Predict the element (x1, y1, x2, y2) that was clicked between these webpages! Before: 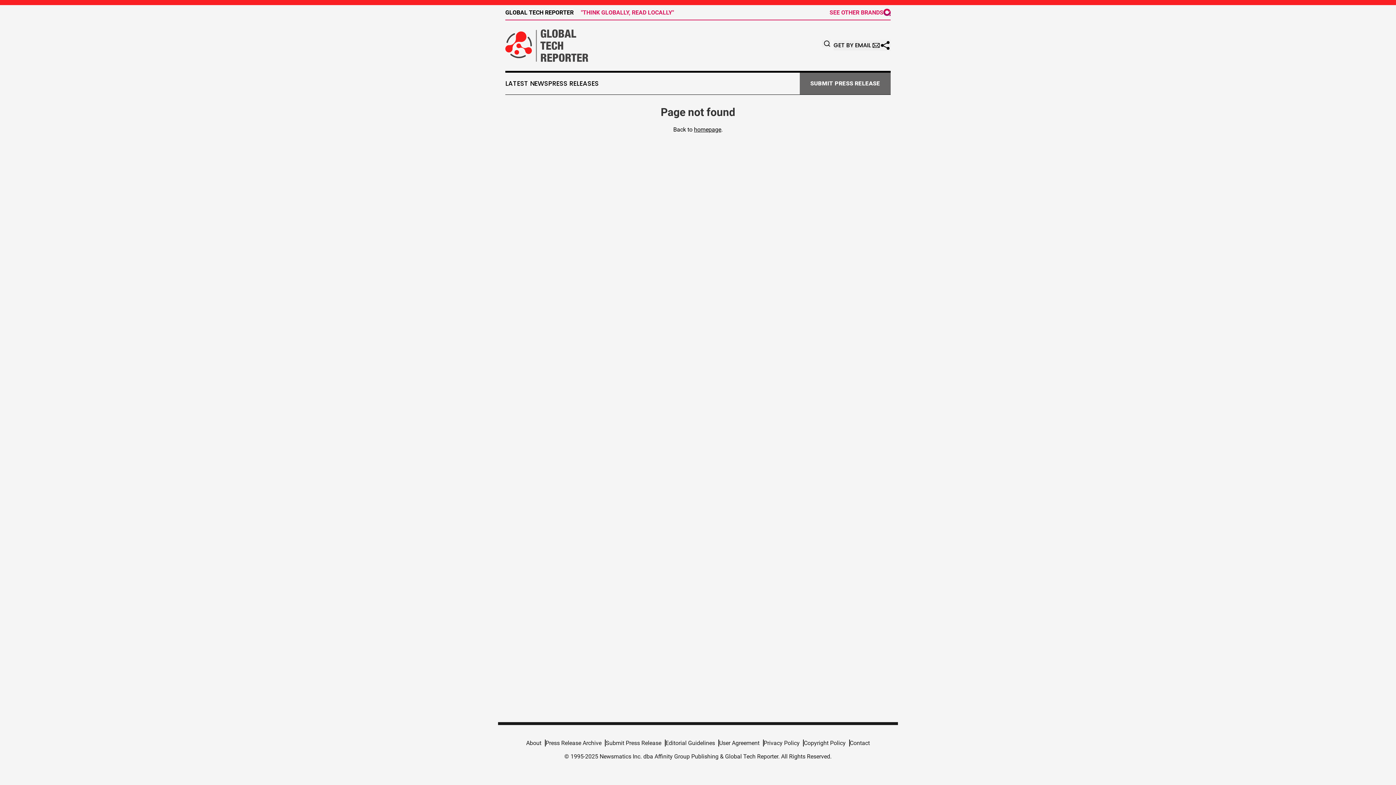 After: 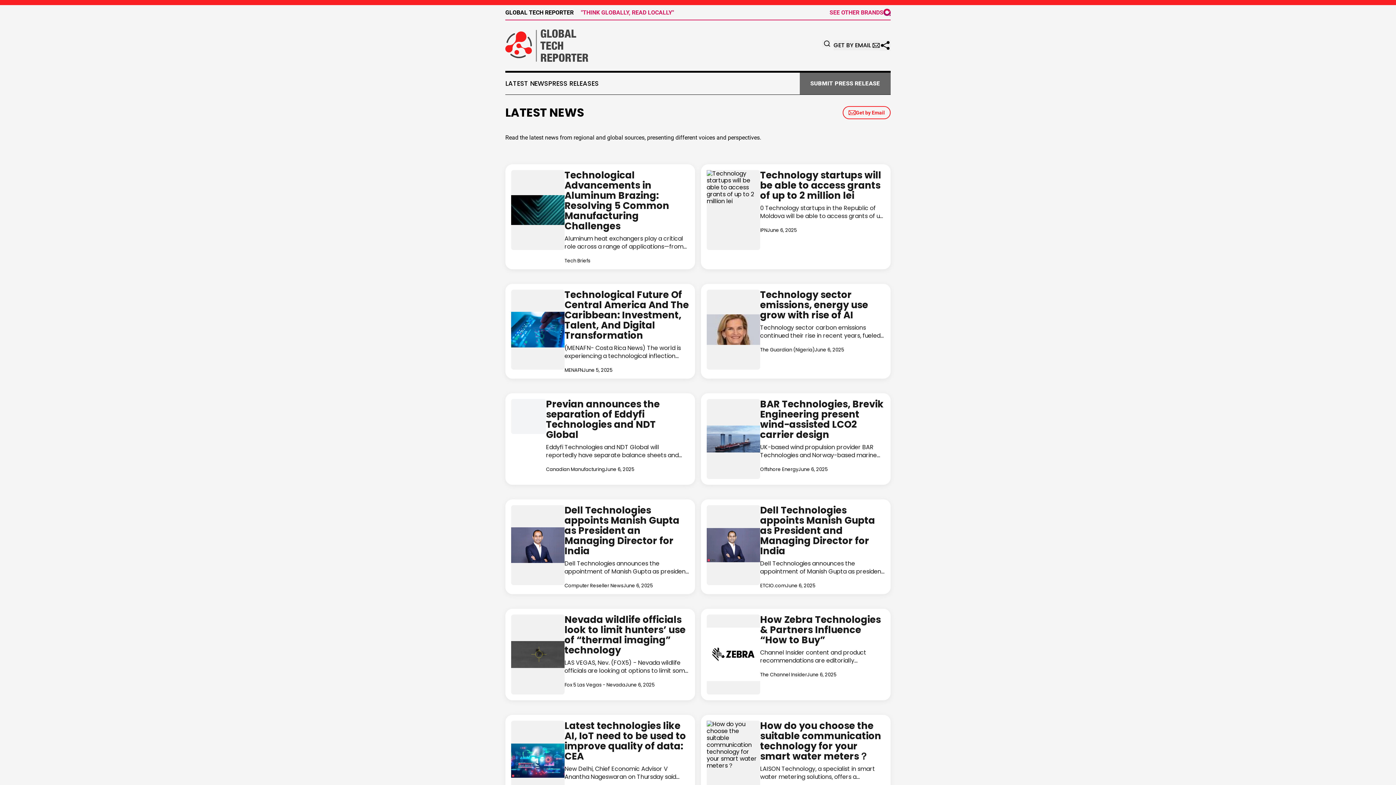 Action: bbox: (505, 79, 548, 87) label: LATEST NEWS